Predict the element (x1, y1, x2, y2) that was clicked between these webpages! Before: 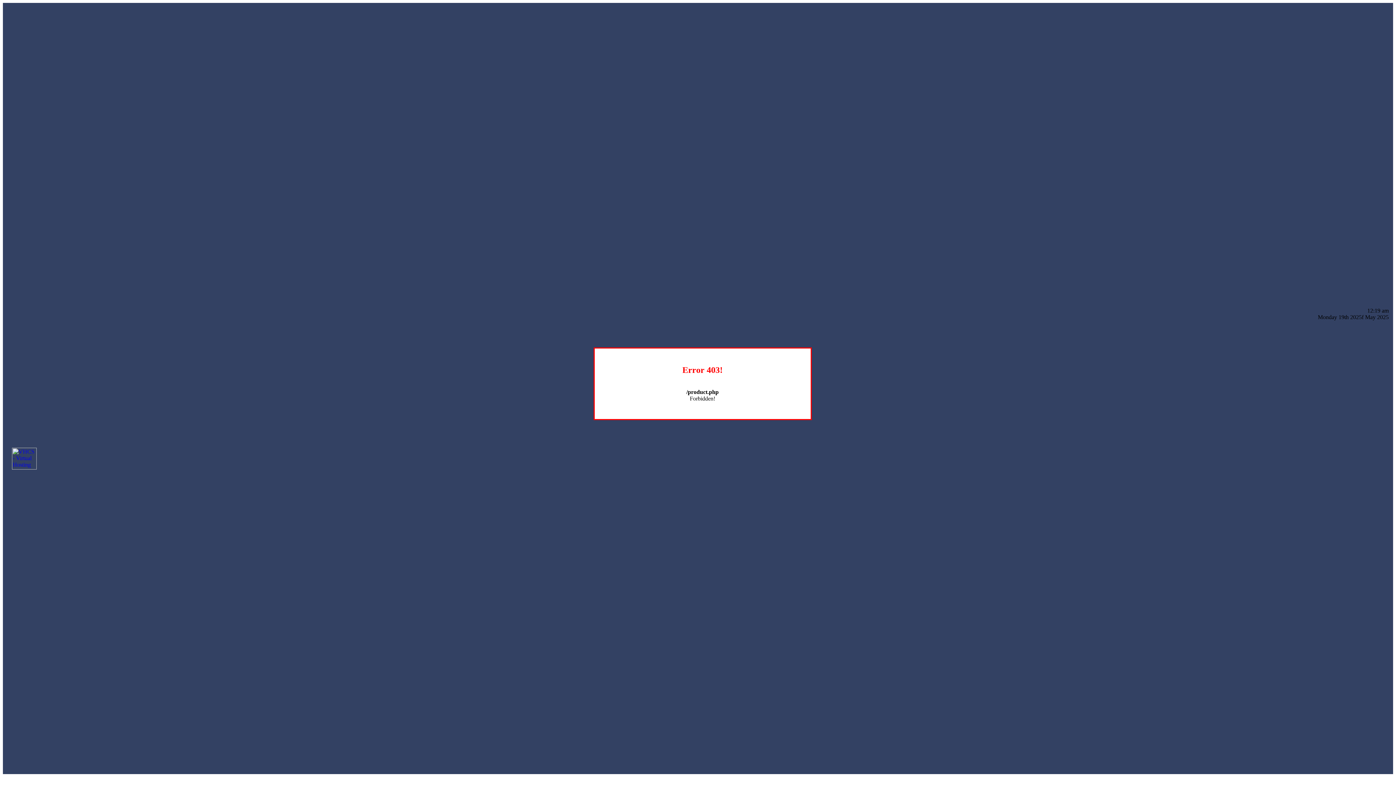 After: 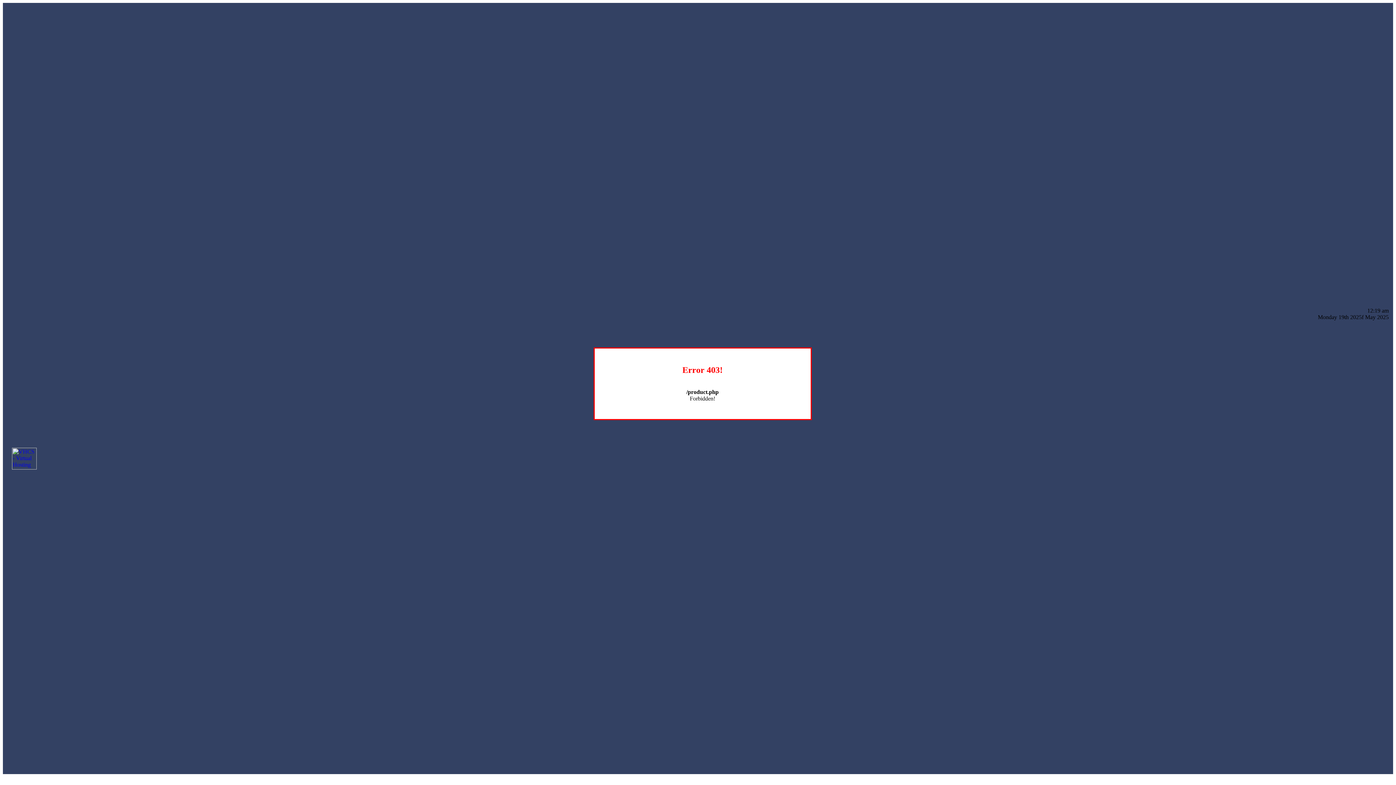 Action: bbox: (12, 464, 36, 470)